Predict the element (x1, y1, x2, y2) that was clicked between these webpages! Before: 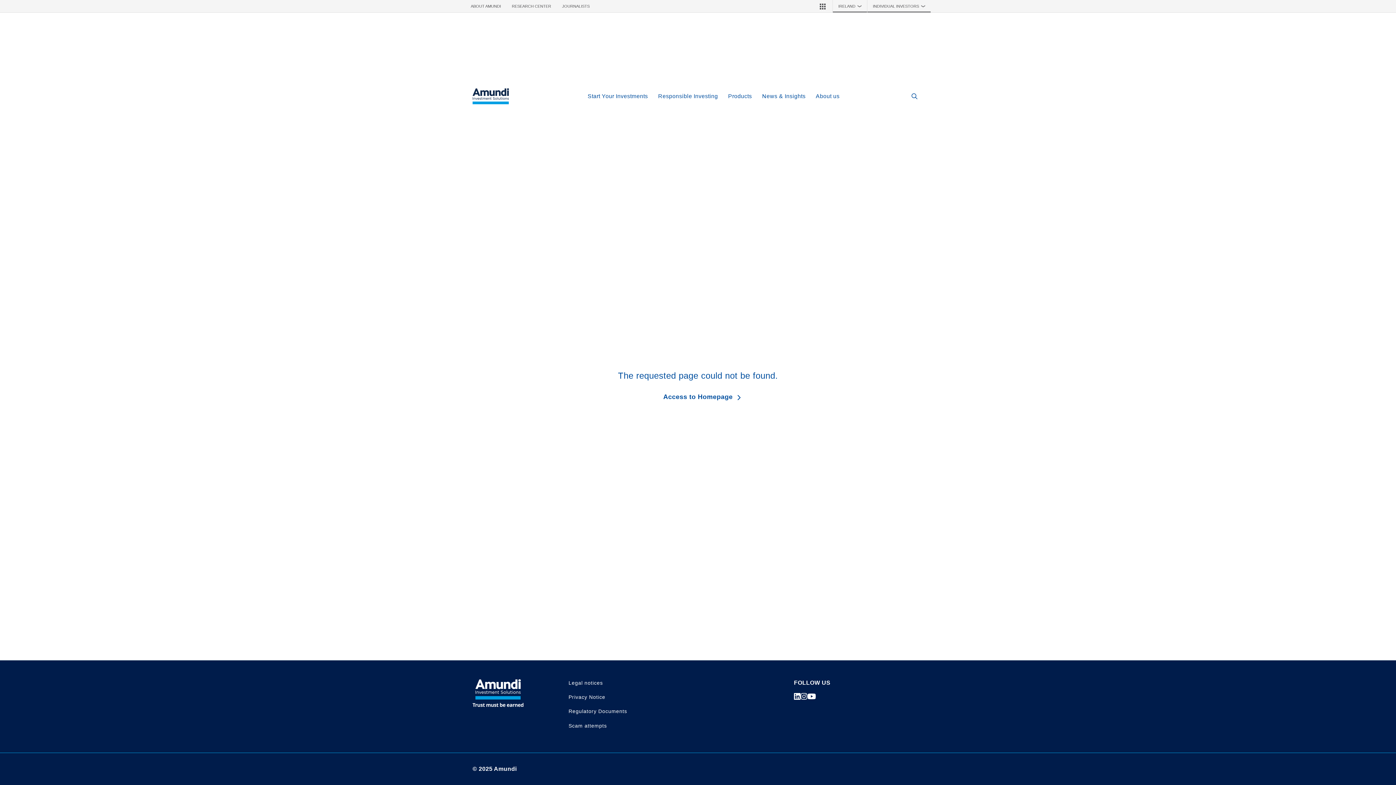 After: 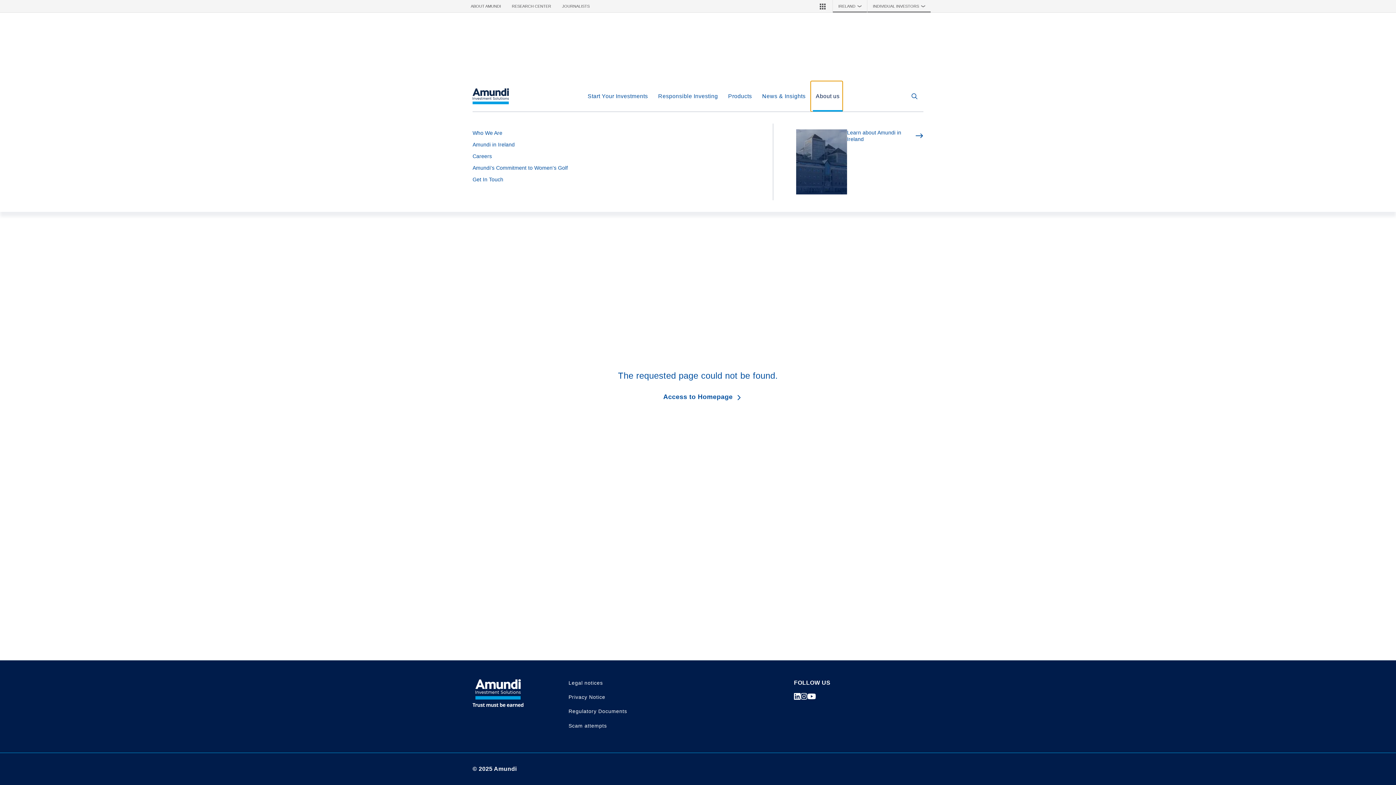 Action: bbox: (813, 89, 842, 102) label: About us